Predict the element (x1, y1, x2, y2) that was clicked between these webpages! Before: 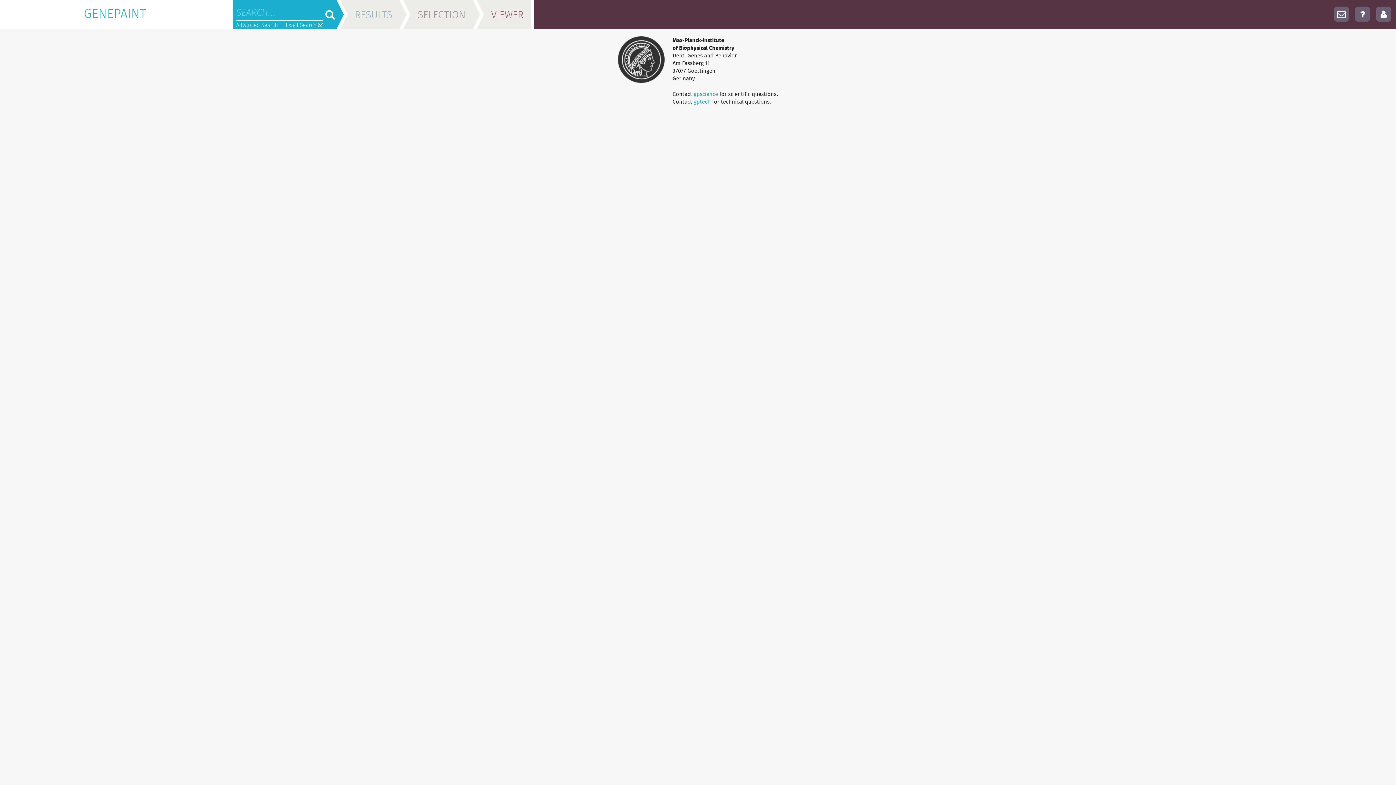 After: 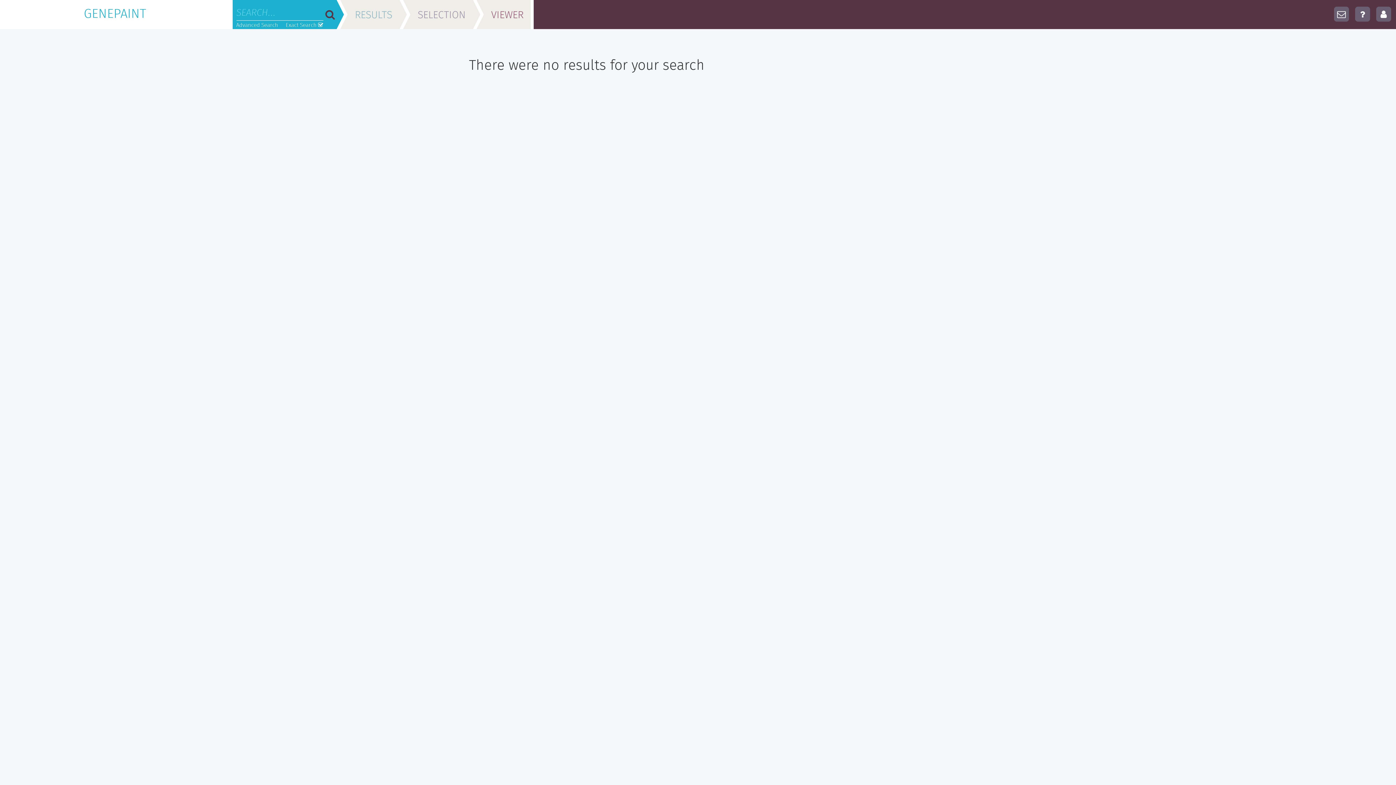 Action: bbox: (323, 0, 336, 29)